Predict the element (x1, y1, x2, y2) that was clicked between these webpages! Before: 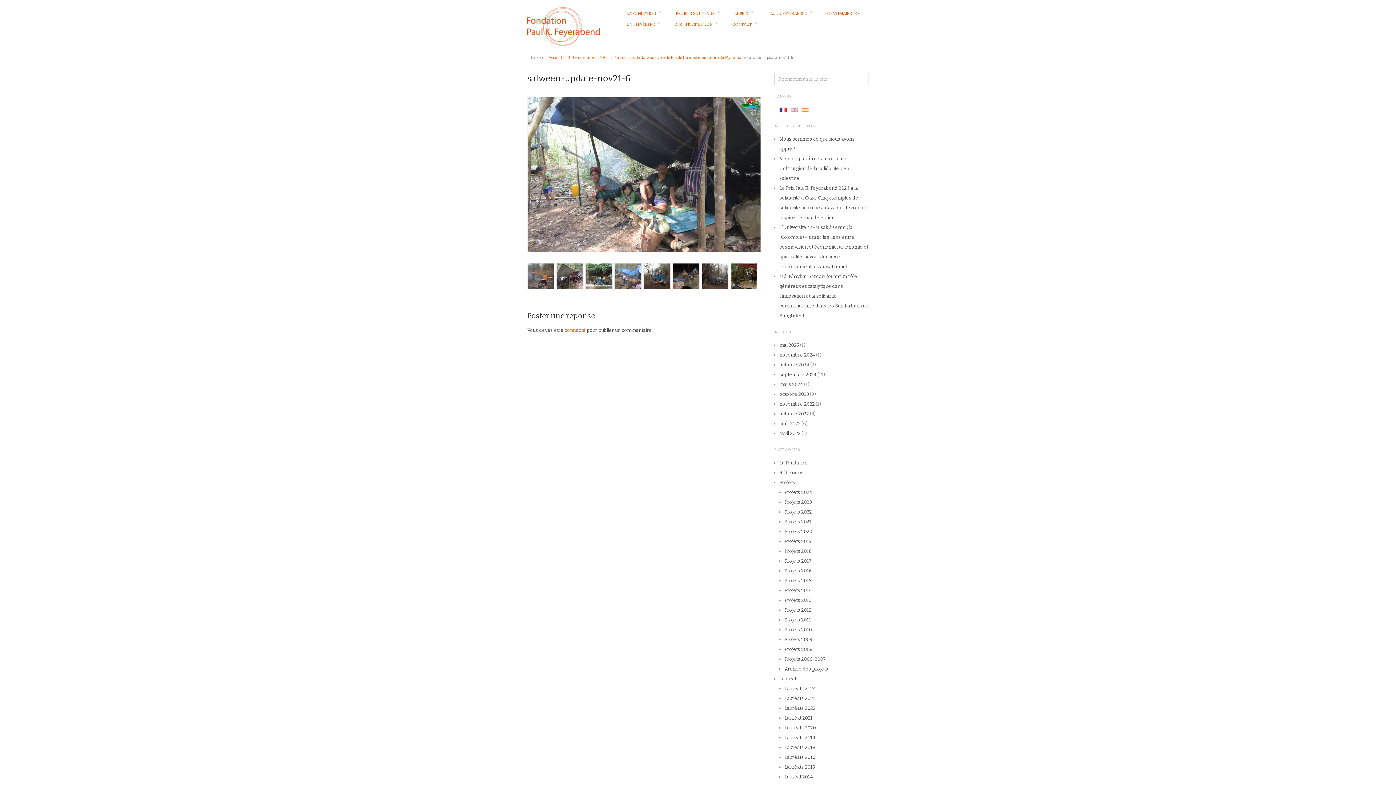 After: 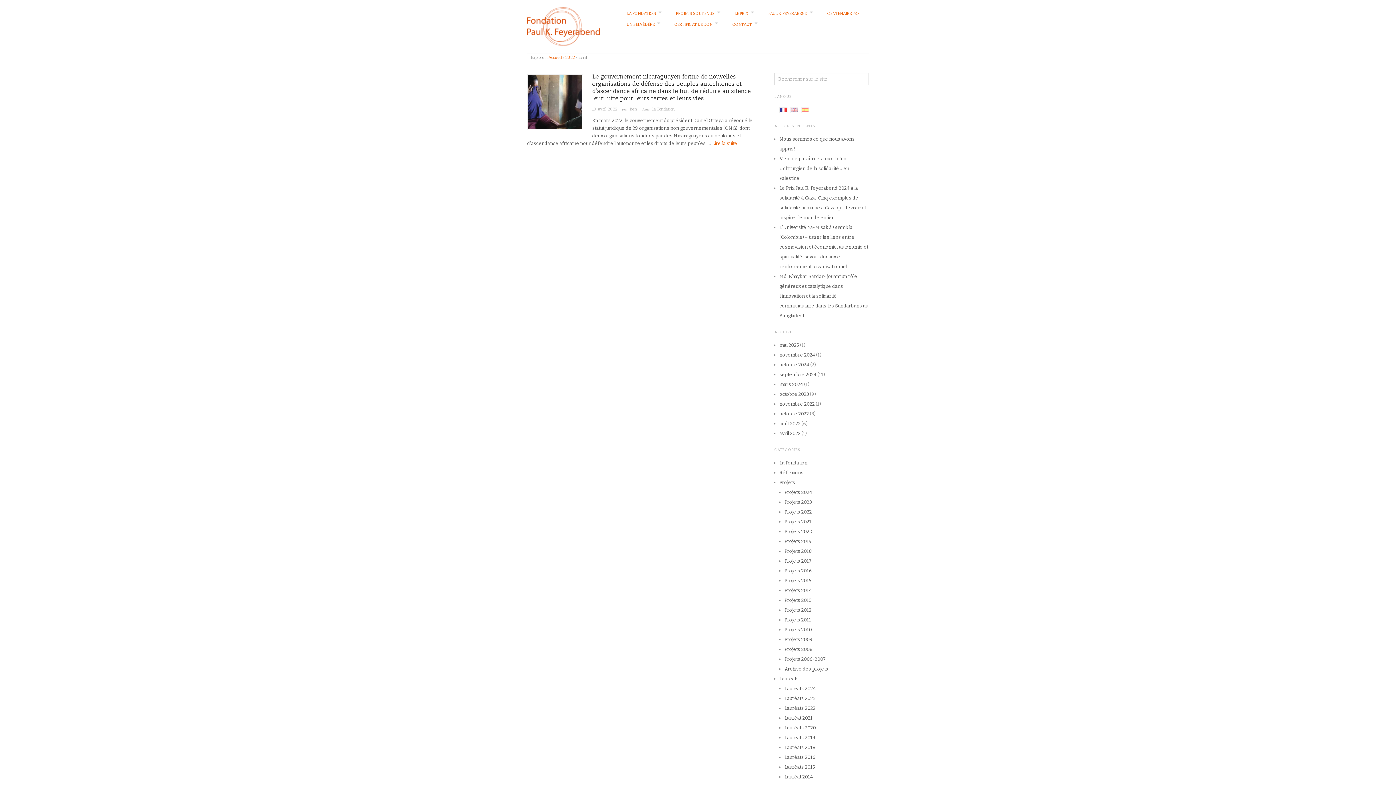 Action: label: avril 2022 bbox: (779, 430, 800, 436)